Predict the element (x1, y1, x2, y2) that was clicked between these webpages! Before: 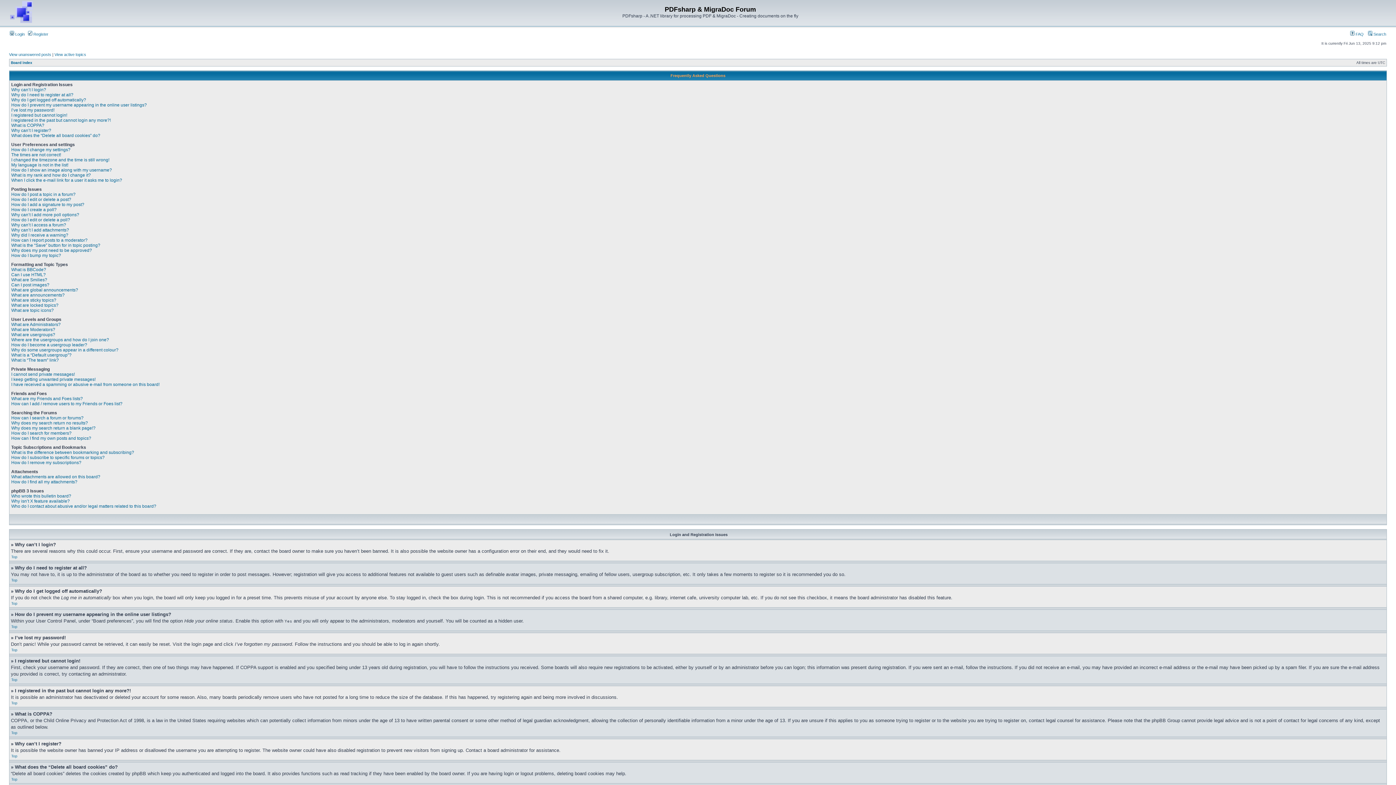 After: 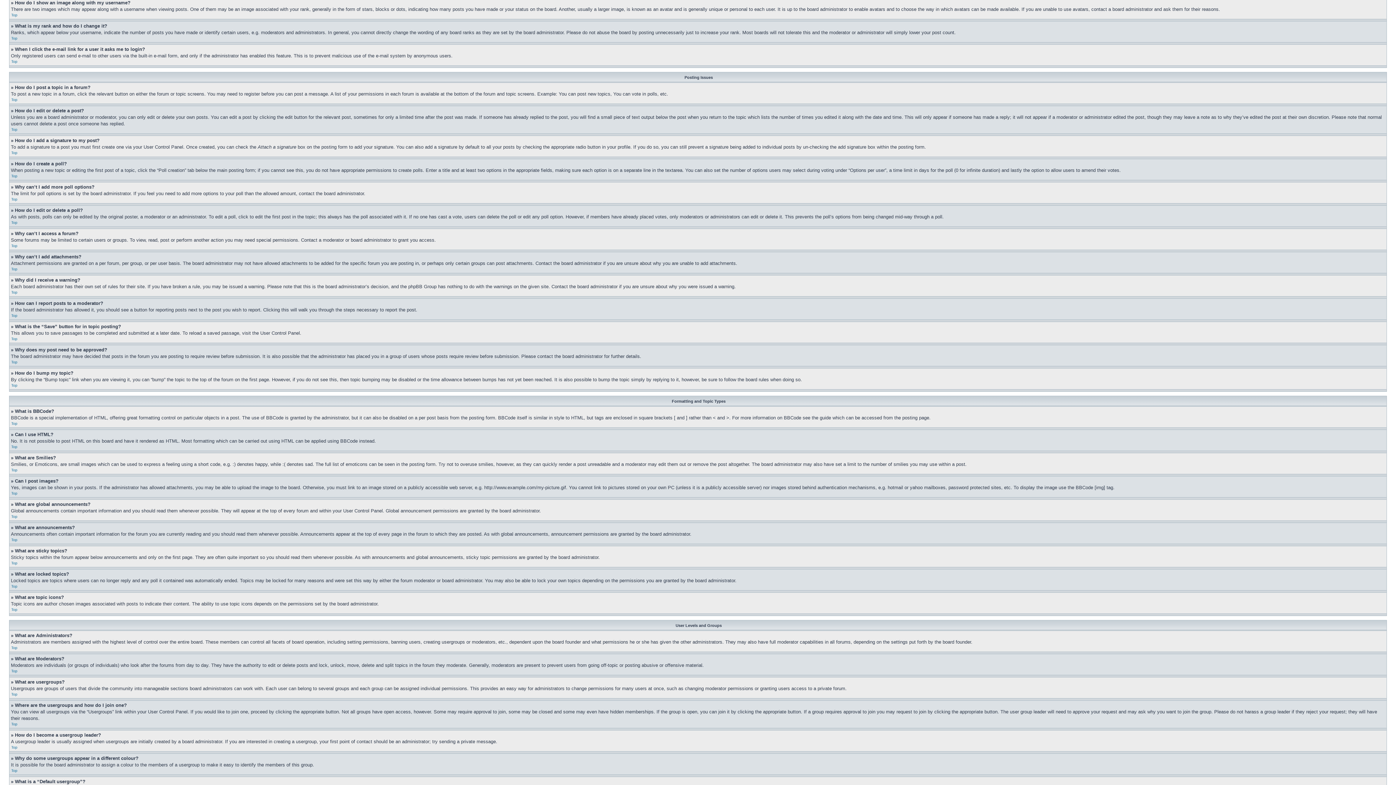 Action: bbox: (11, 167, 112, 172) label: How do I show an image along with my username?